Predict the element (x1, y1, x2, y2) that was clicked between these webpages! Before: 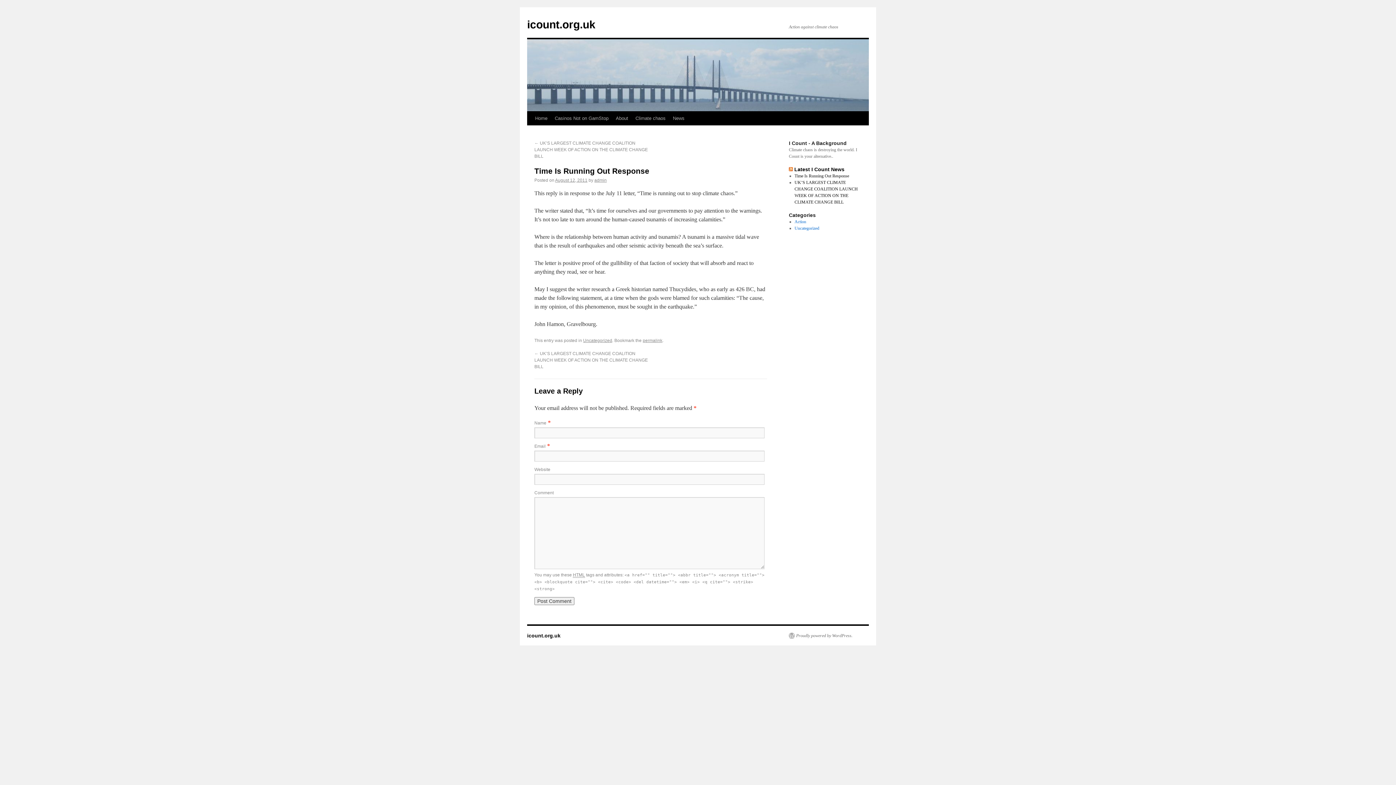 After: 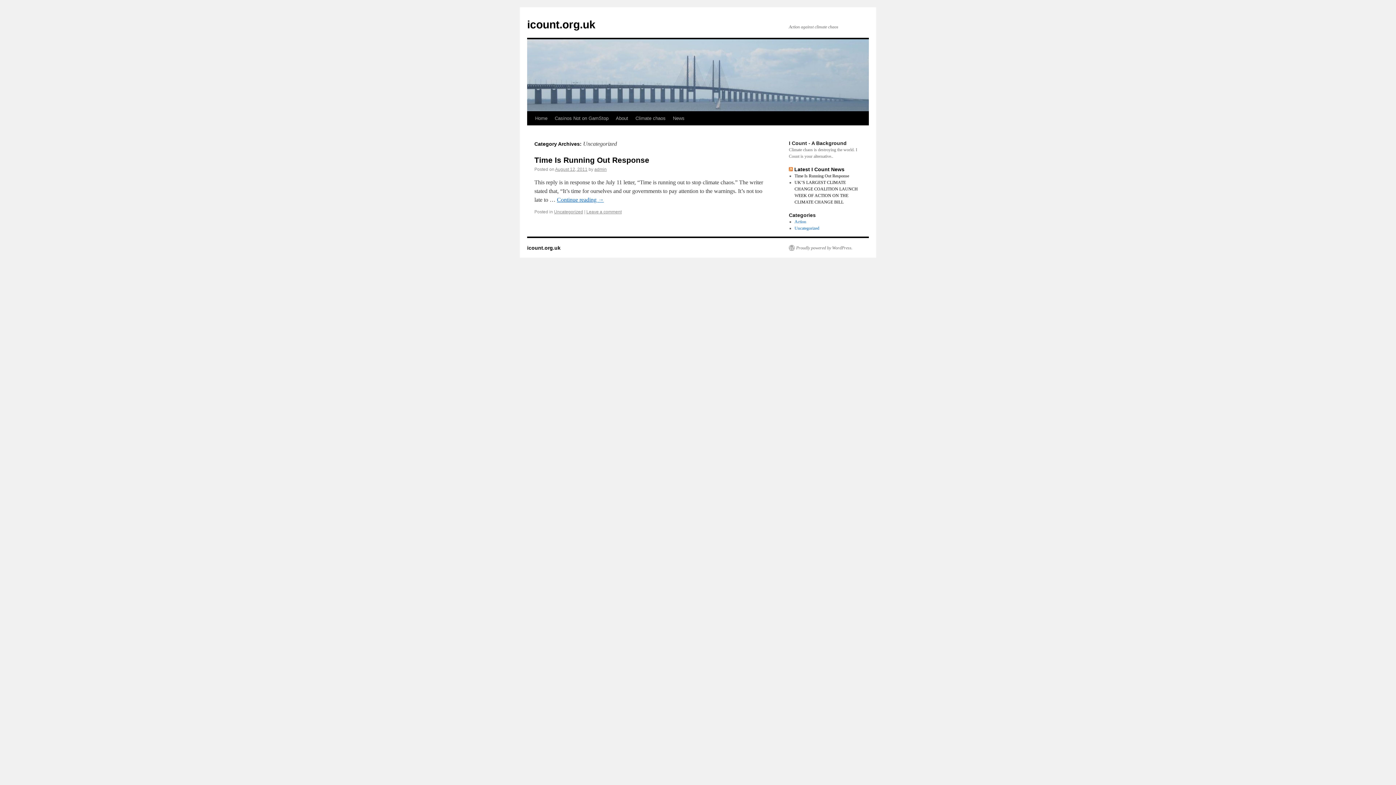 Action: label: Uncategorized bbox: (583, 338, 612, 343)